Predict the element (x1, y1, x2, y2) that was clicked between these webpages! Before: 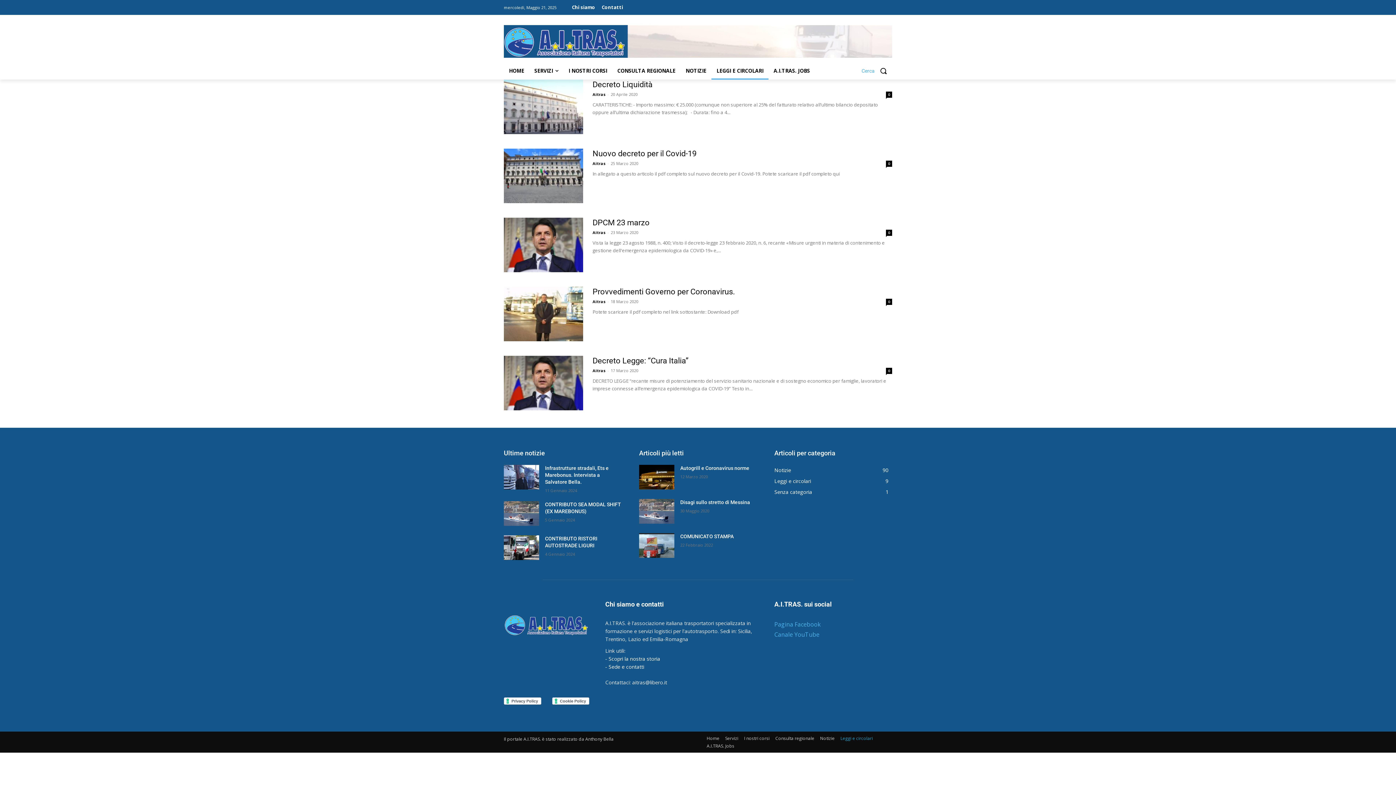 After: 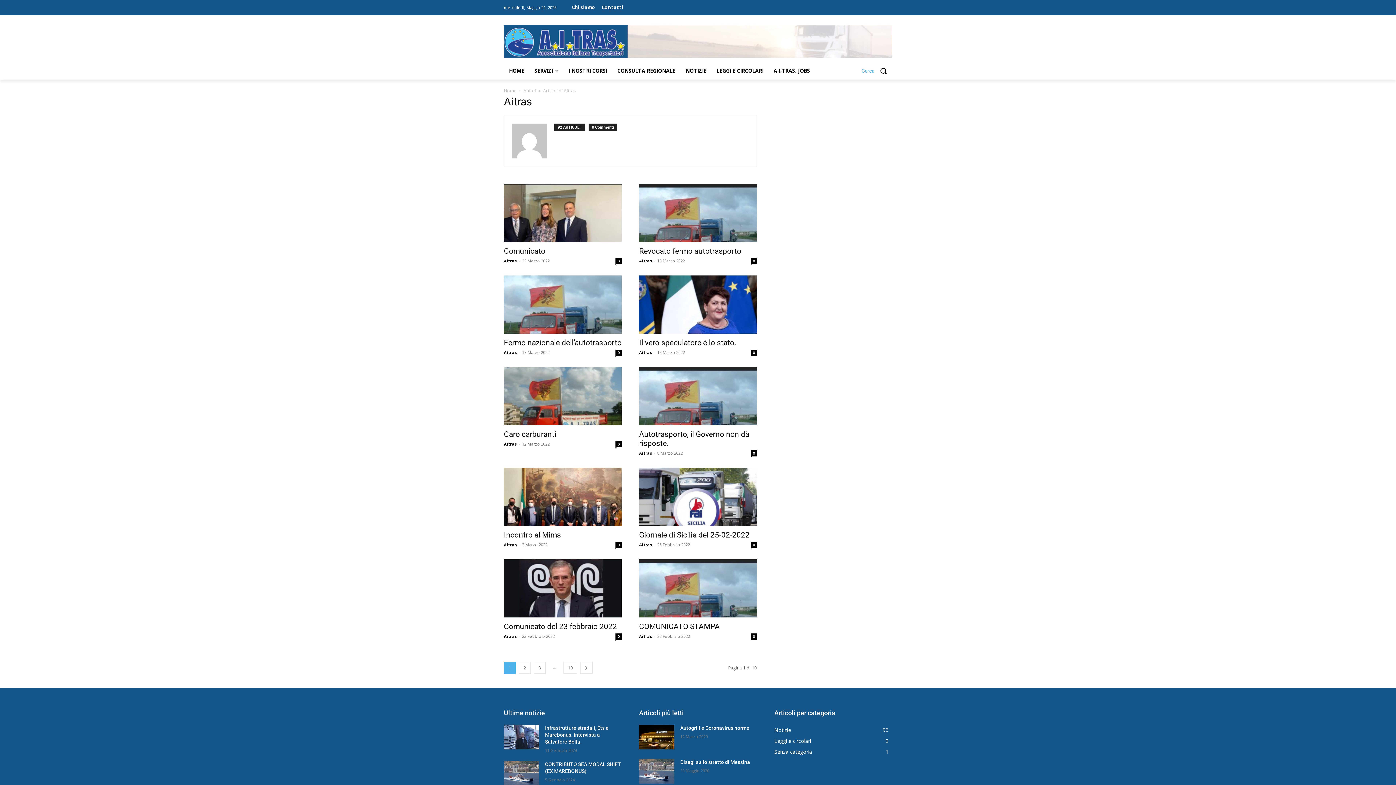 Action: label: Aitras bbox: (592, 160, 605, 166)